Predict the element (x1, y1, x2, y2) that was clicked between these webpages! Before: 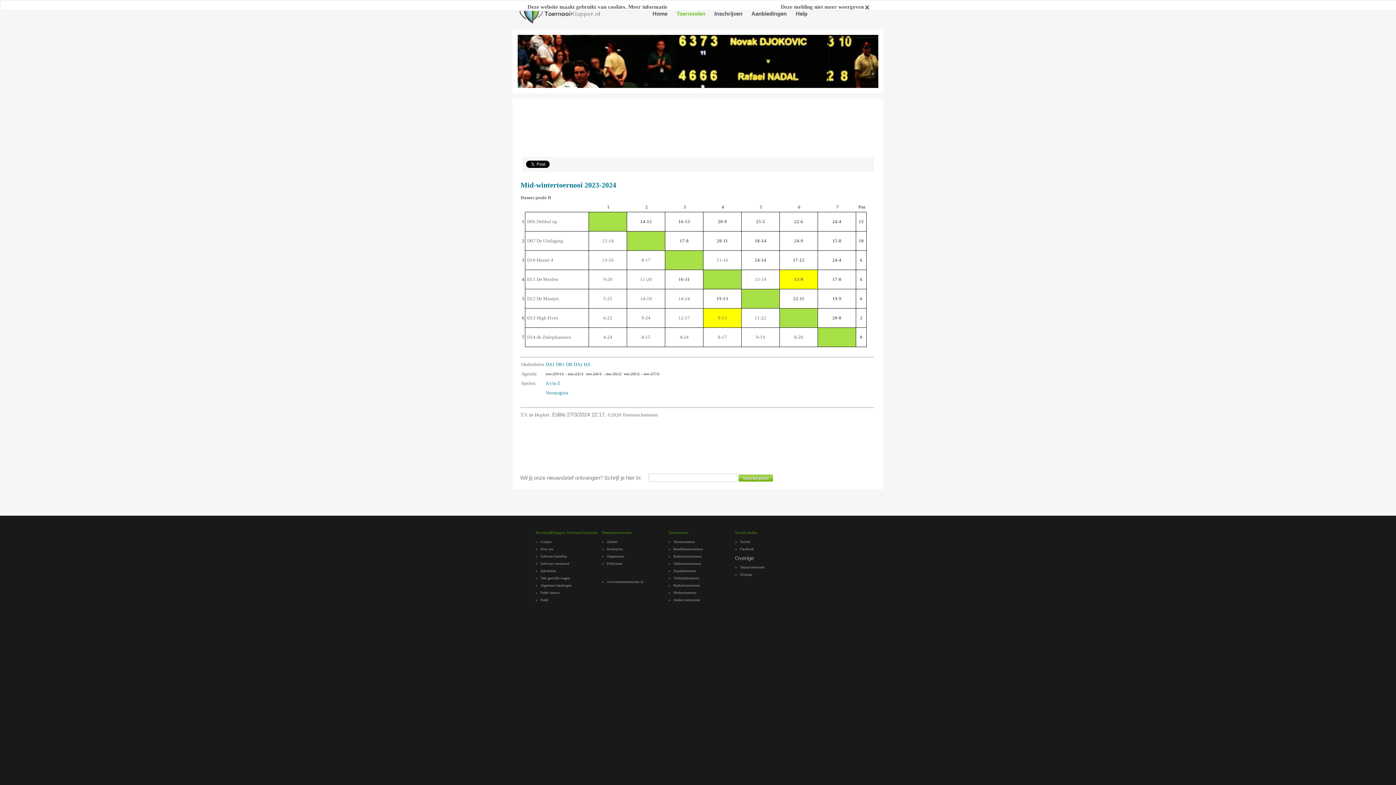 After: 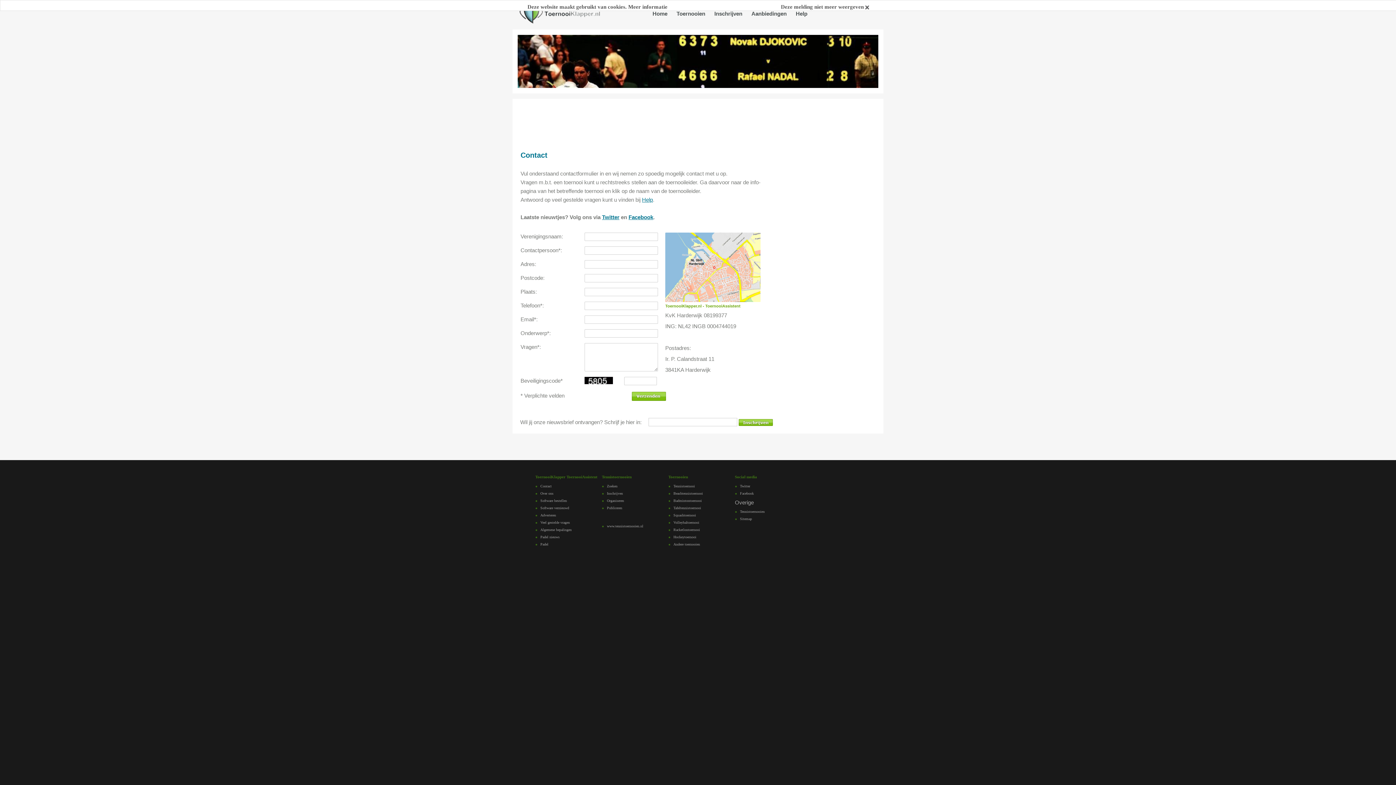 Action: bbox: (540, 540, 551, 544) label: Contact